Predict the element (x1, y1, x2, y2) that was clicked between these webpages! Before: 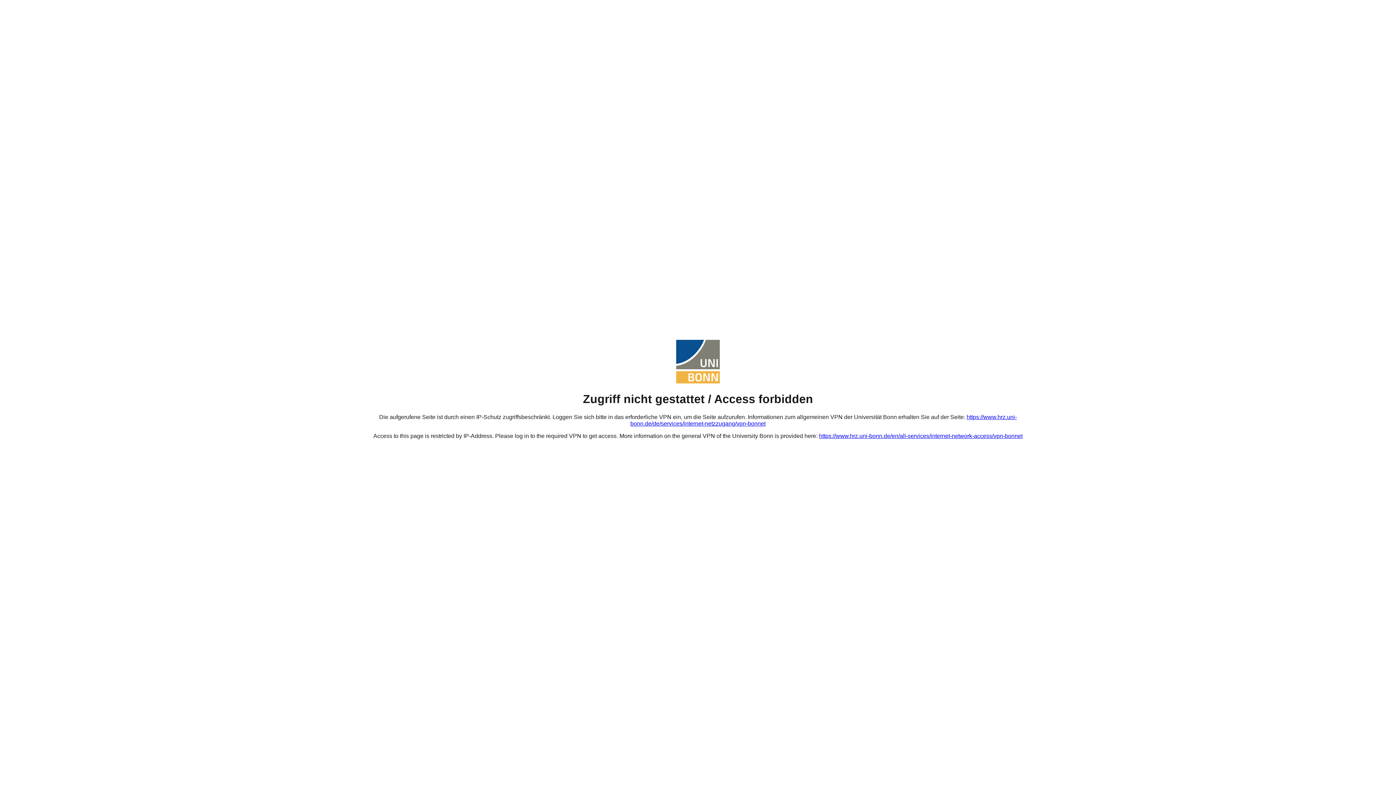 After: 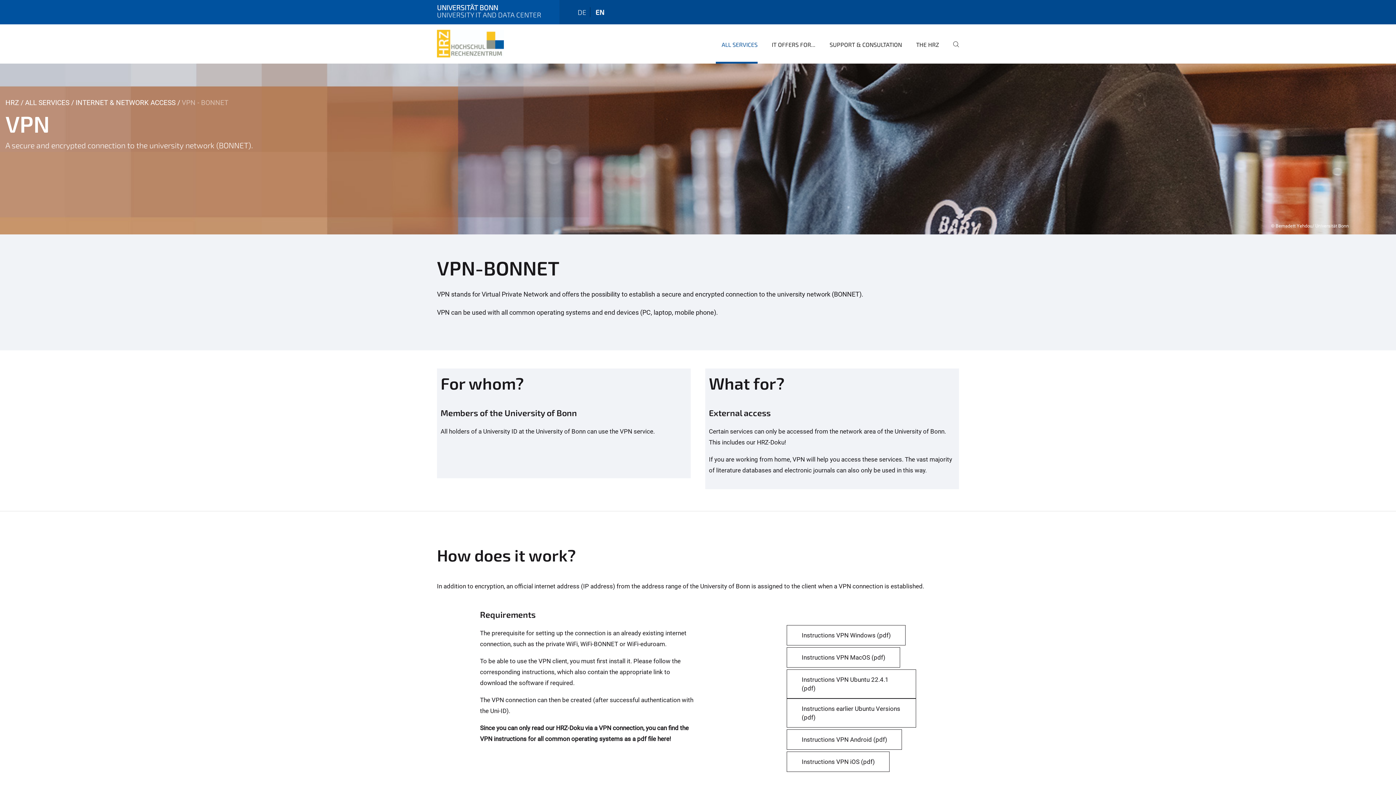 Action: bbox: (819, 433, 1022, 439) label: https://www.hrz.uni-bonn.de/en/all-services/internet-network-access/vpn-bonnet